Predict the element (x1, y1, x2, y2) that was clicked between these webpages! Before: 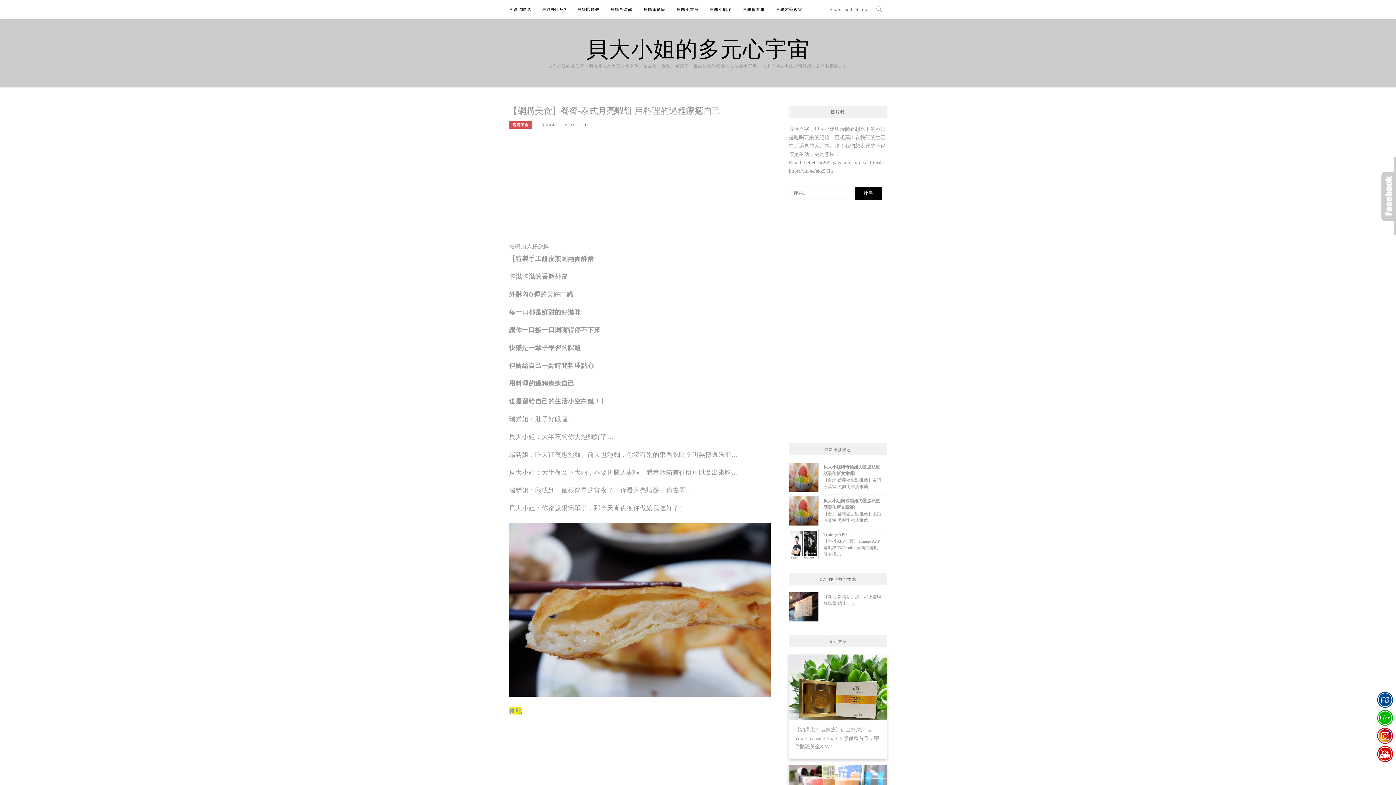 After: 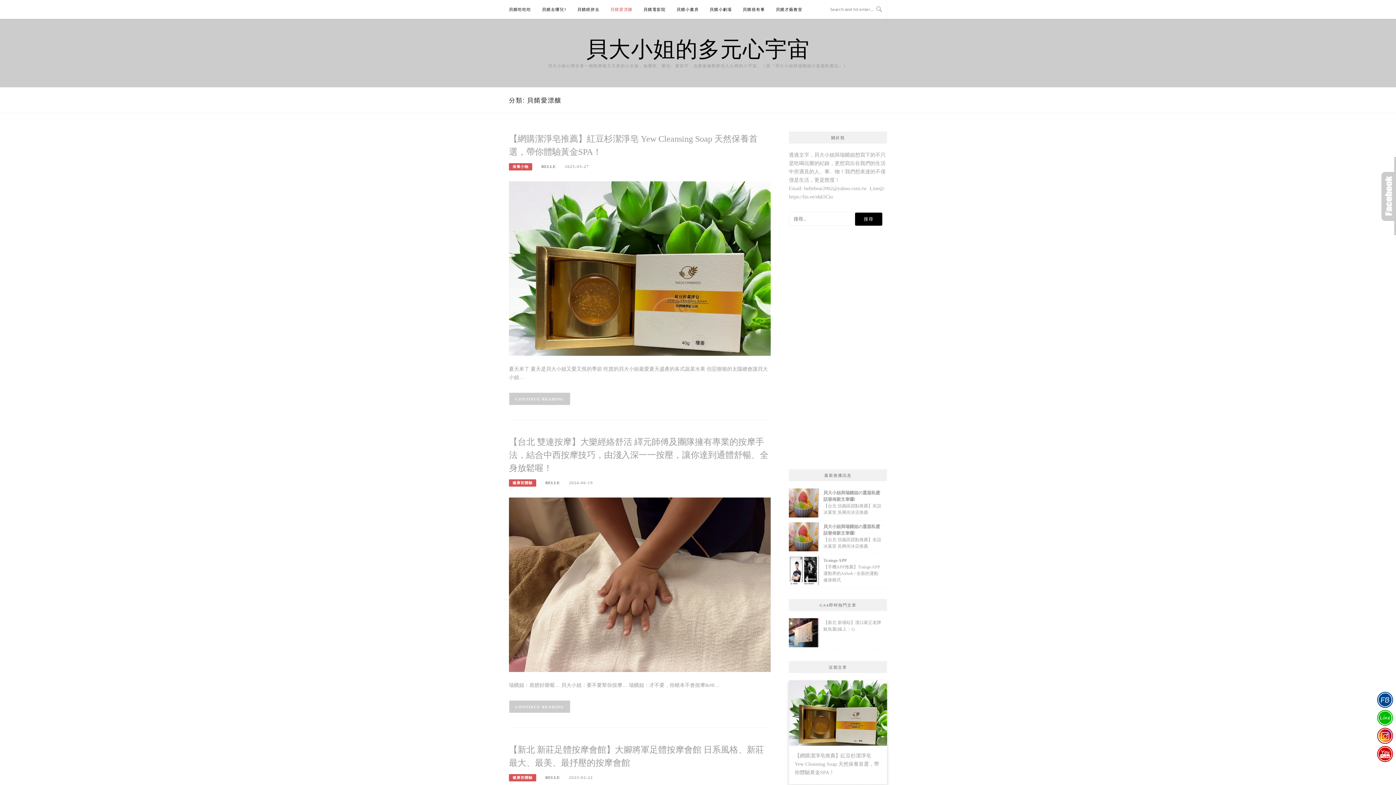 Action: bbox: (610, 0, 632, 18) label: 貝餚愛漂釀